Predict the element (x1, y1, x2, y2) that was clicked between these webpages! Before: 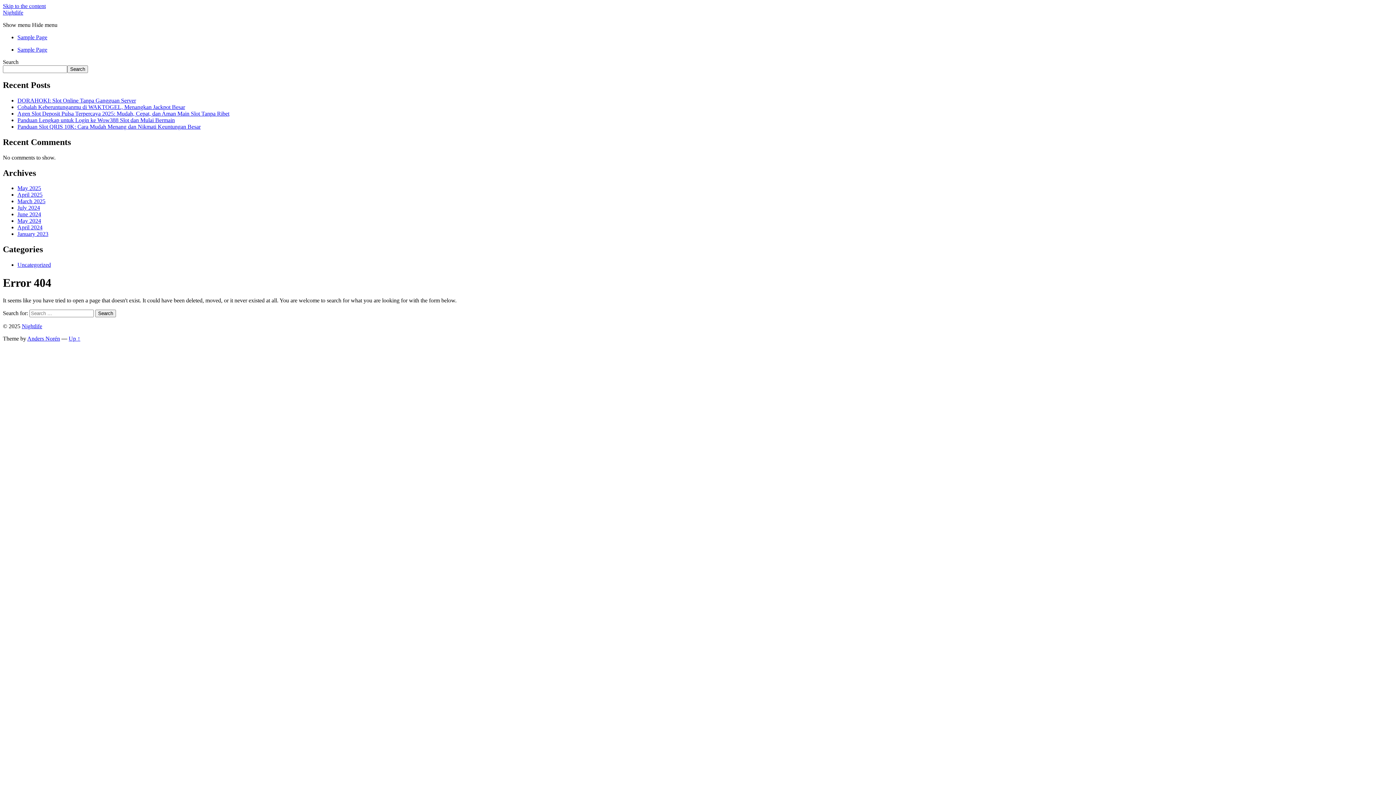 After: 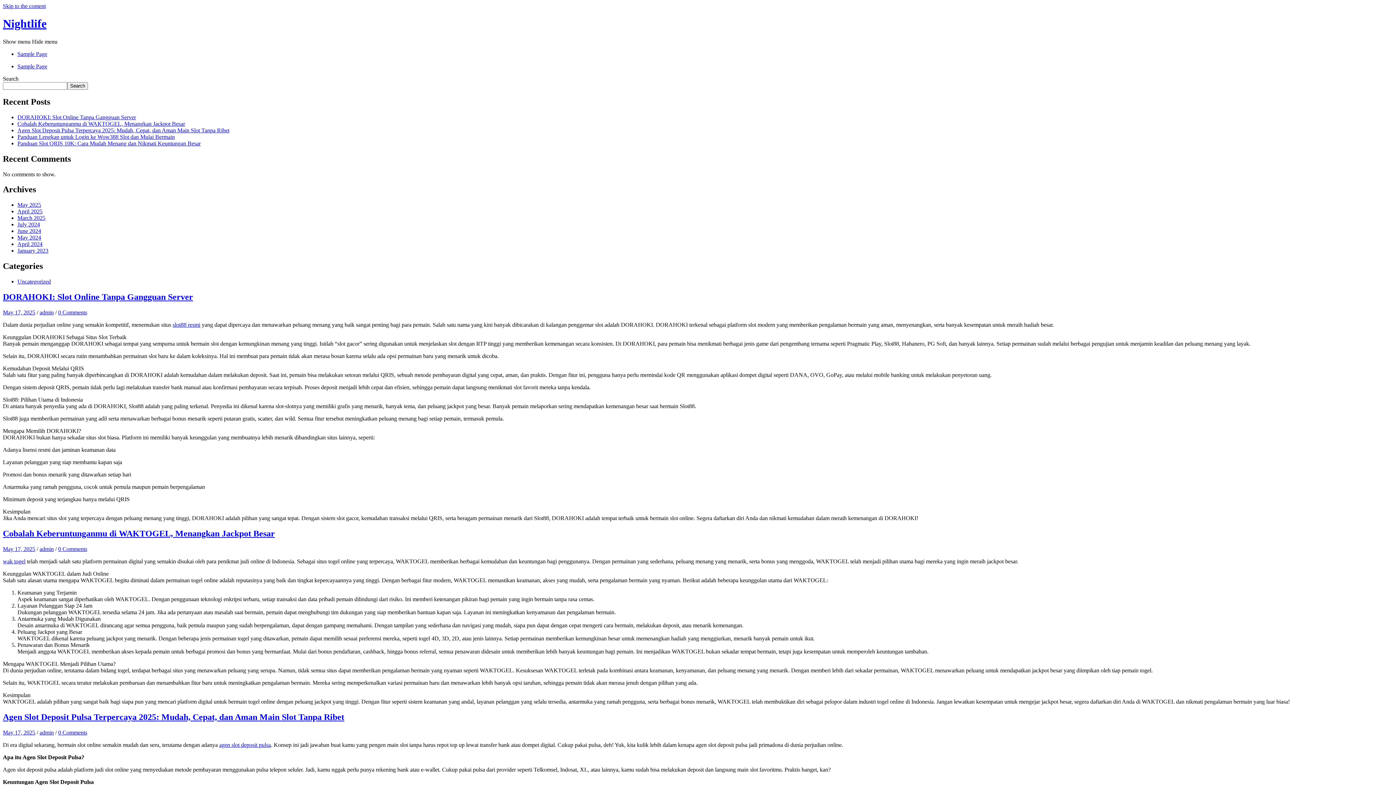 Action: label: Nightlife bbox: (21, 323, 42, 329)